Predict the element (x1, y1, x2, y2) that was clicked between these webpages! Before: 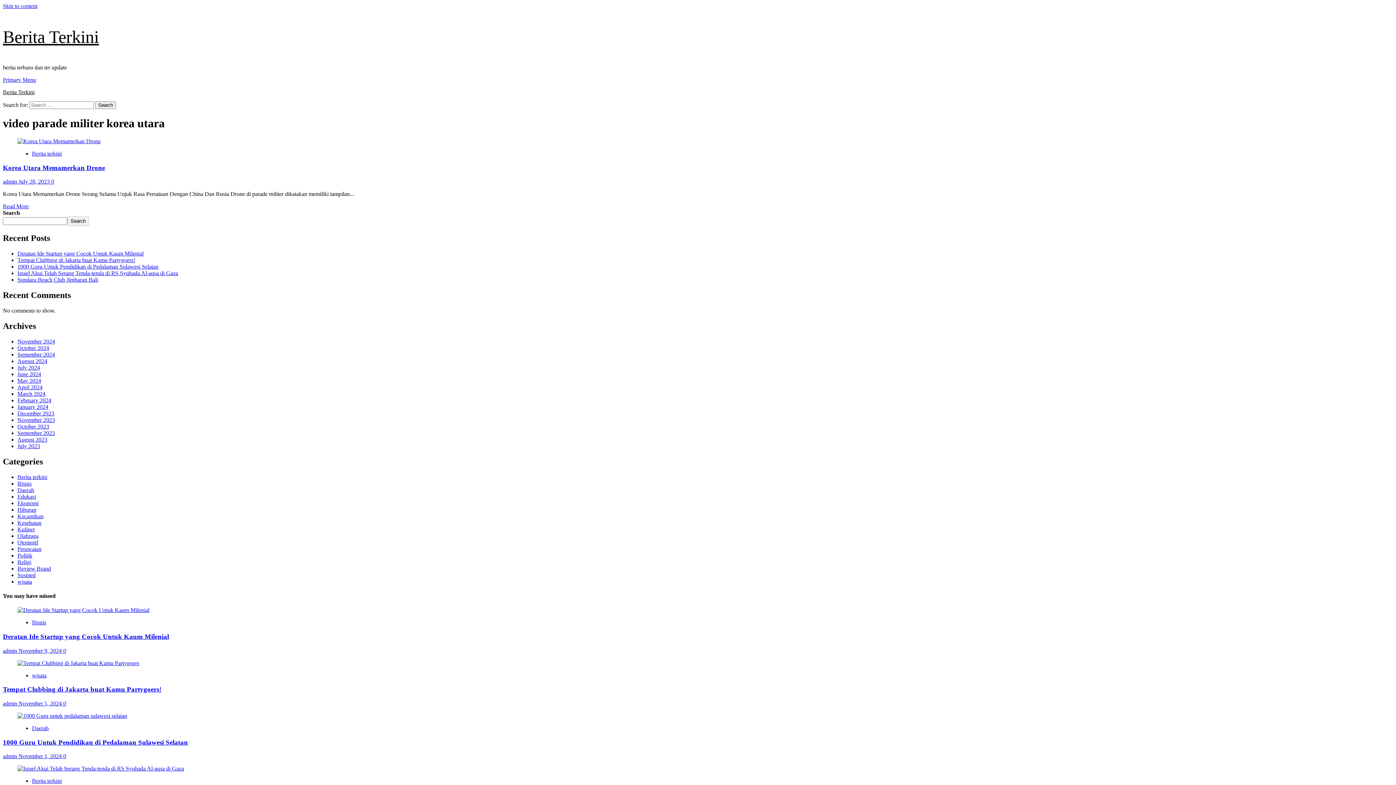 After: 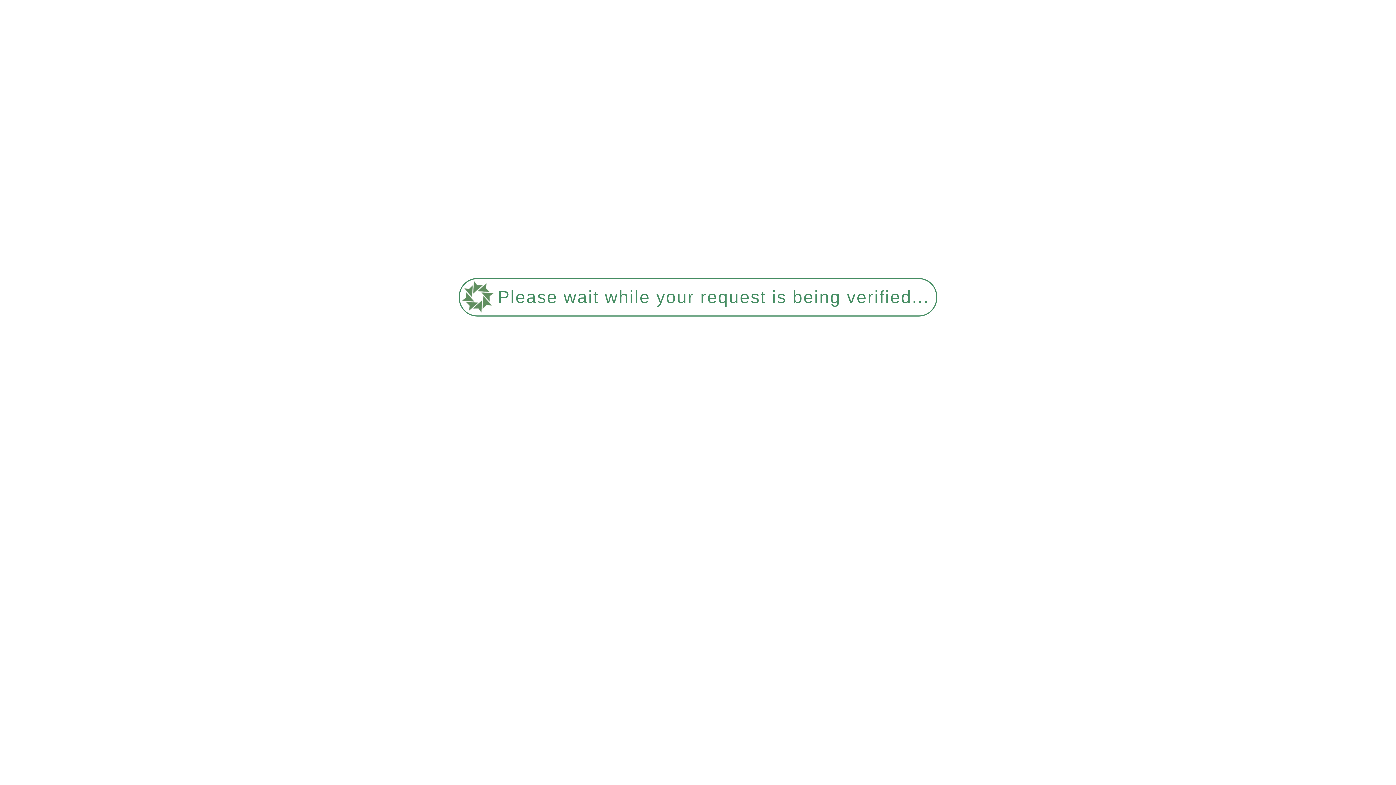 Action: label: Ekonomi bbox: (17, 500, 38, 506)